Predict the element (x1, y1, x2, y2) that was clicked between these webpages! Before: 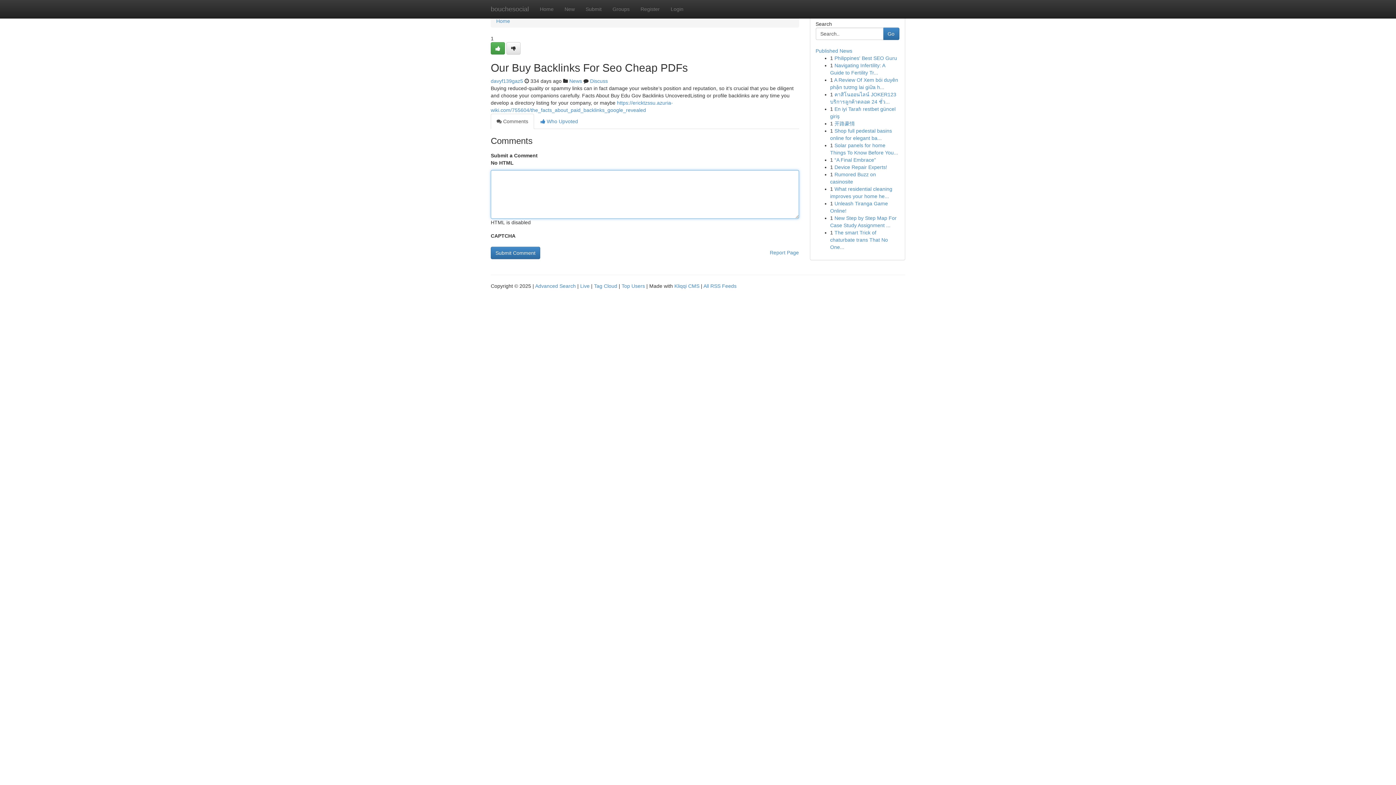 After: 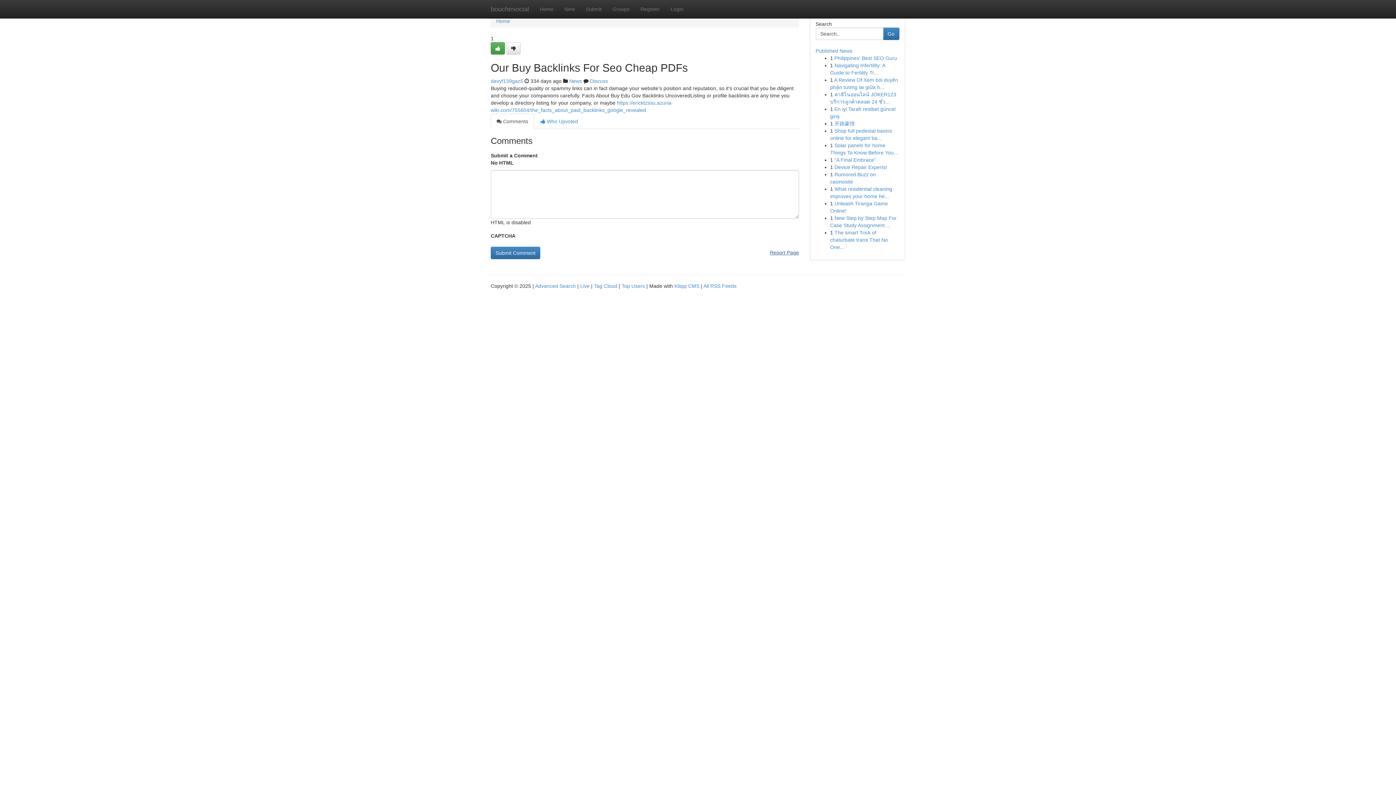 Action: bbox: (770, 246, 799, 258) label: Report Page